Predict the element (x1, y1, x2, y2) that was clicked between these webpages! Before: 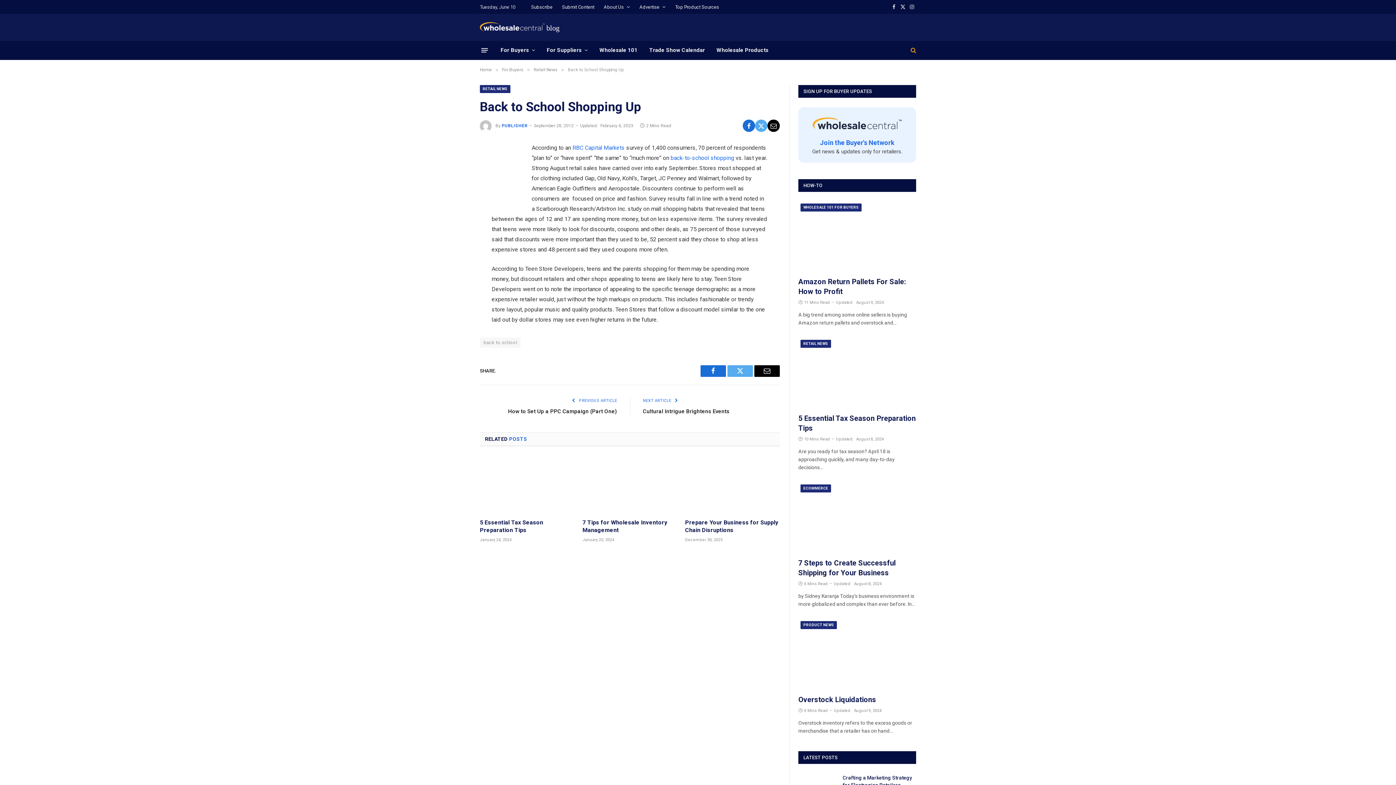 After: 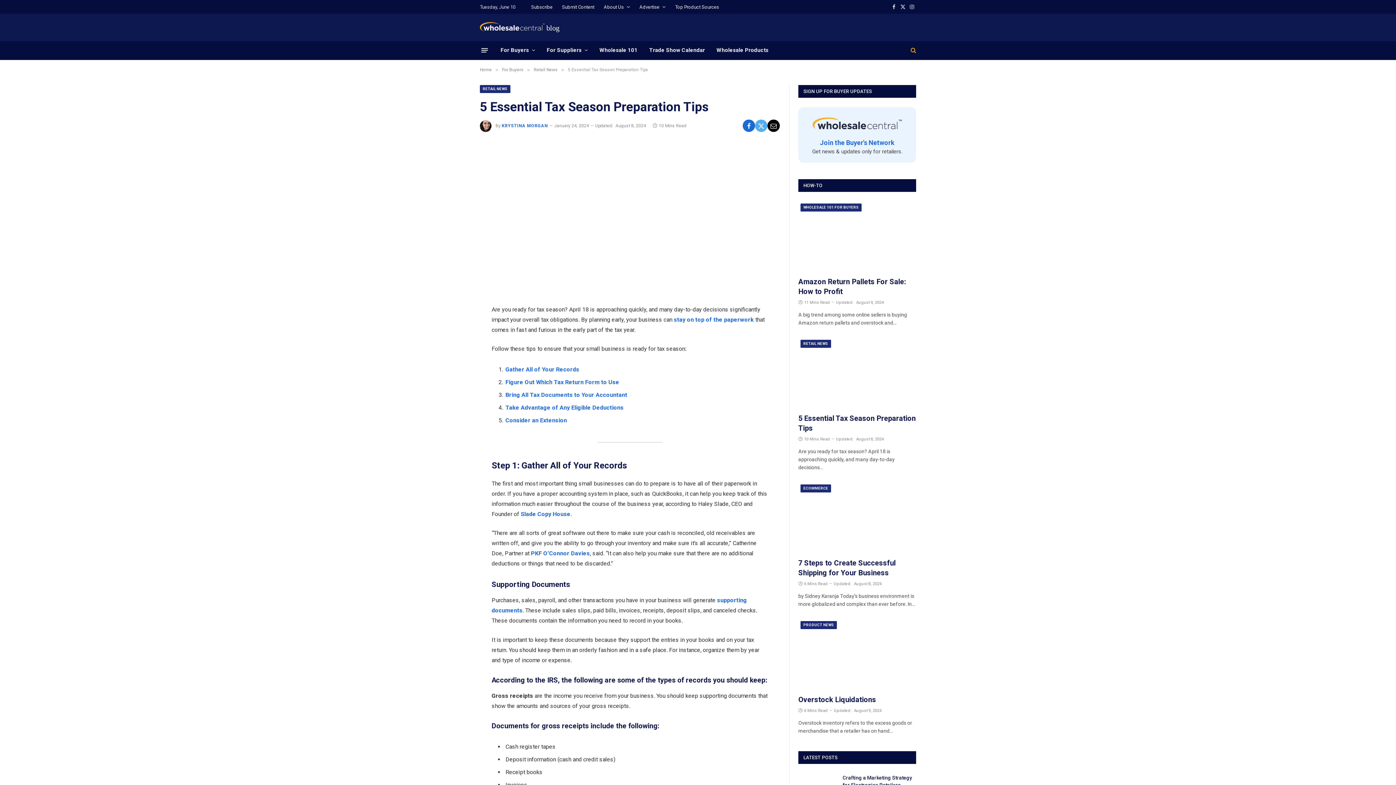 Action: label: 5 Essential Tax Season Preparation Tips bbox: (798, 413, 916, 433)